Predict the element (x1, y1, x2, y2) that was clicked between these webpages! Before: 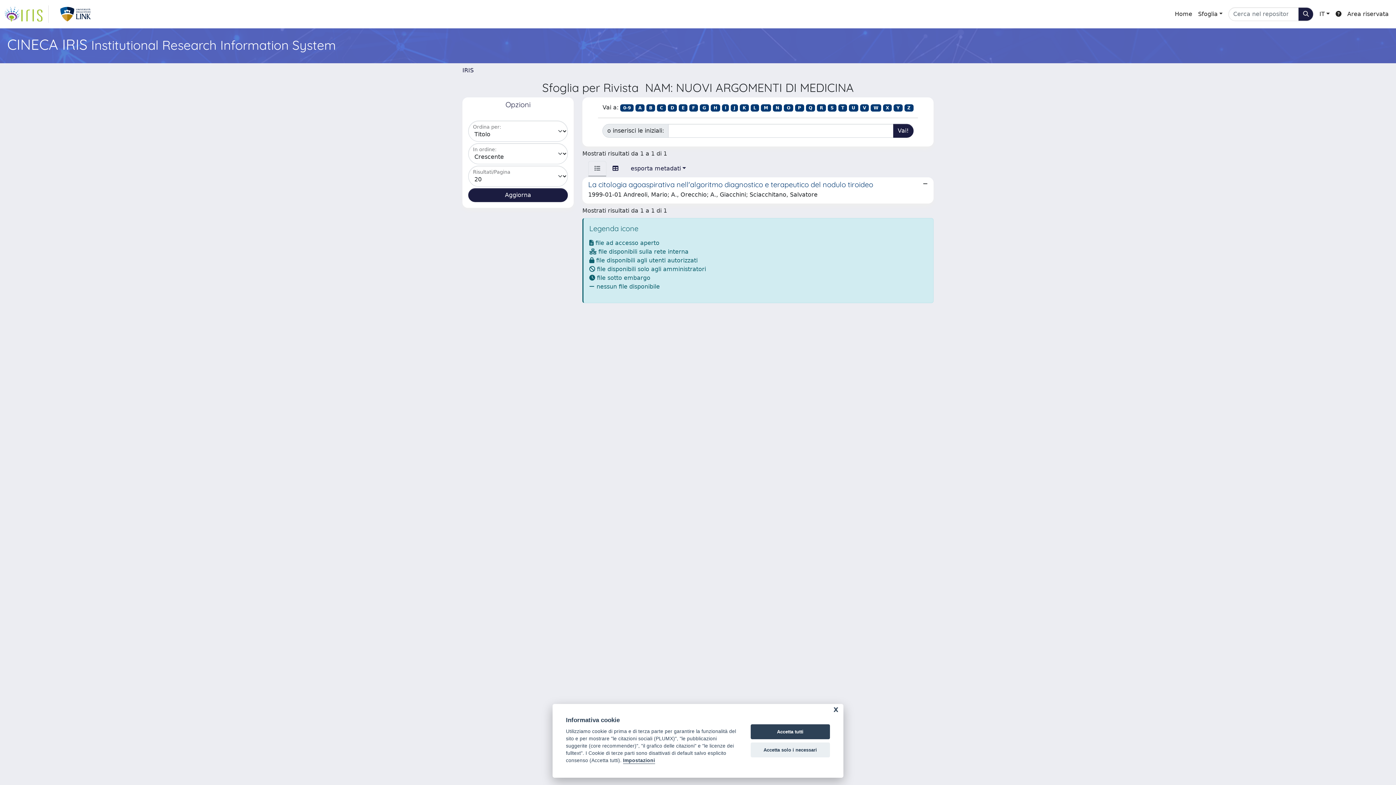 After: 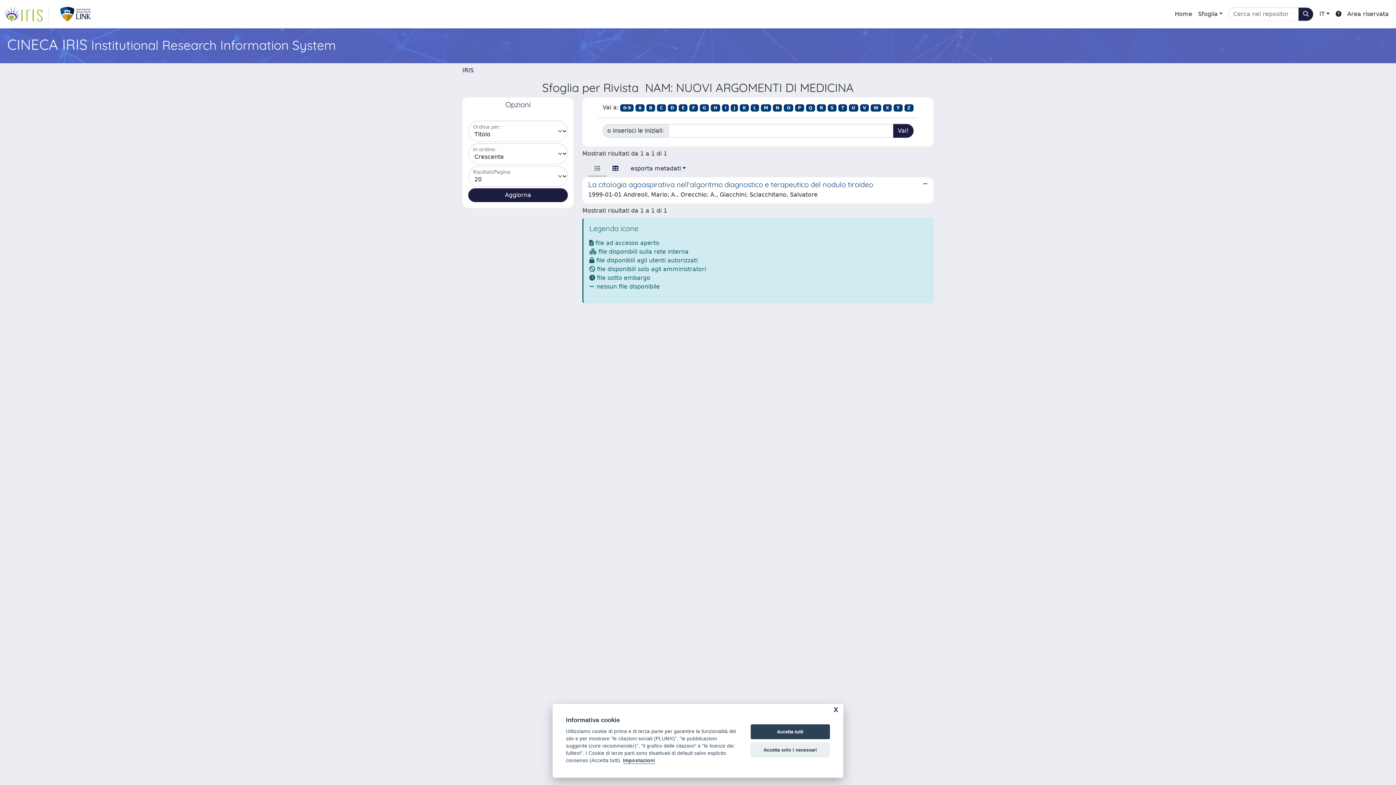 Action: label: D bbox: (667, 104, 677, 111)